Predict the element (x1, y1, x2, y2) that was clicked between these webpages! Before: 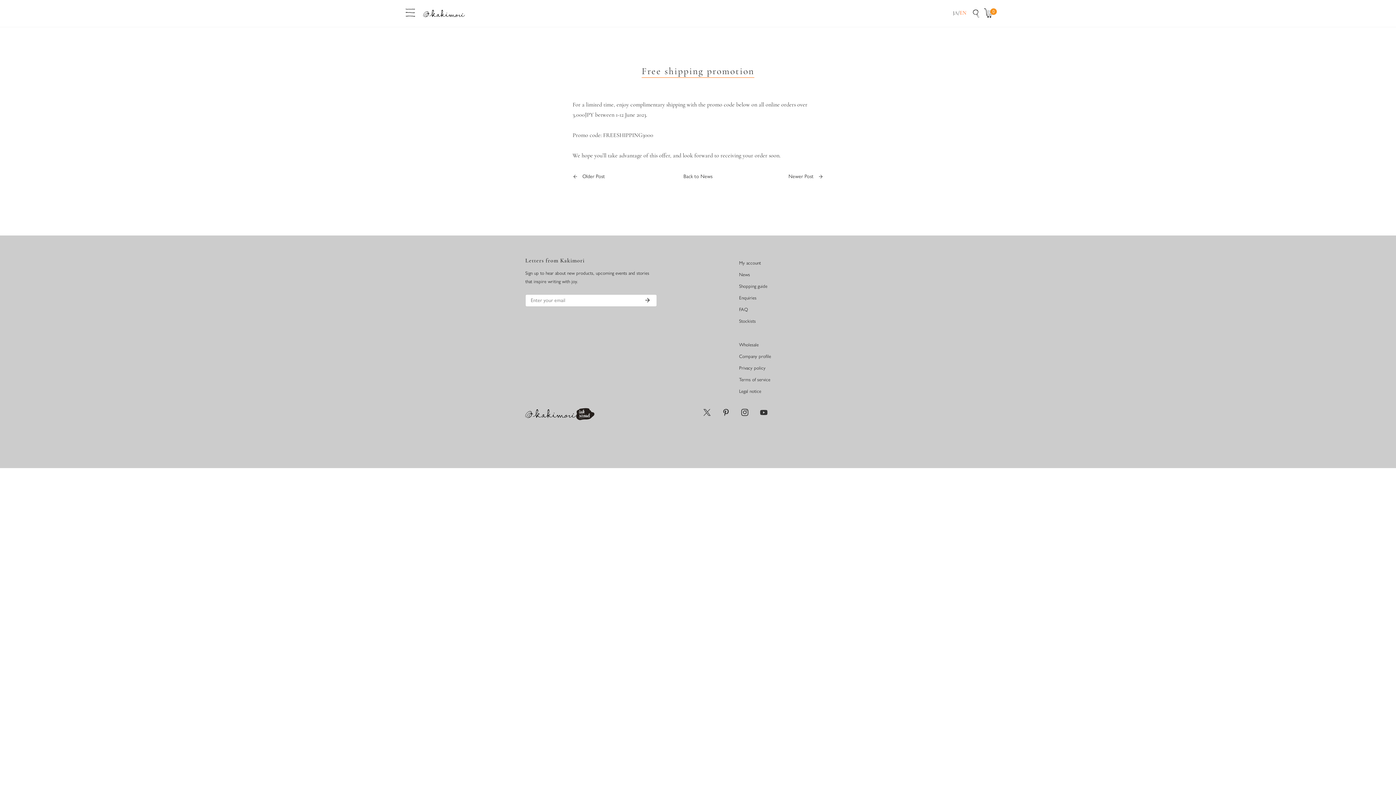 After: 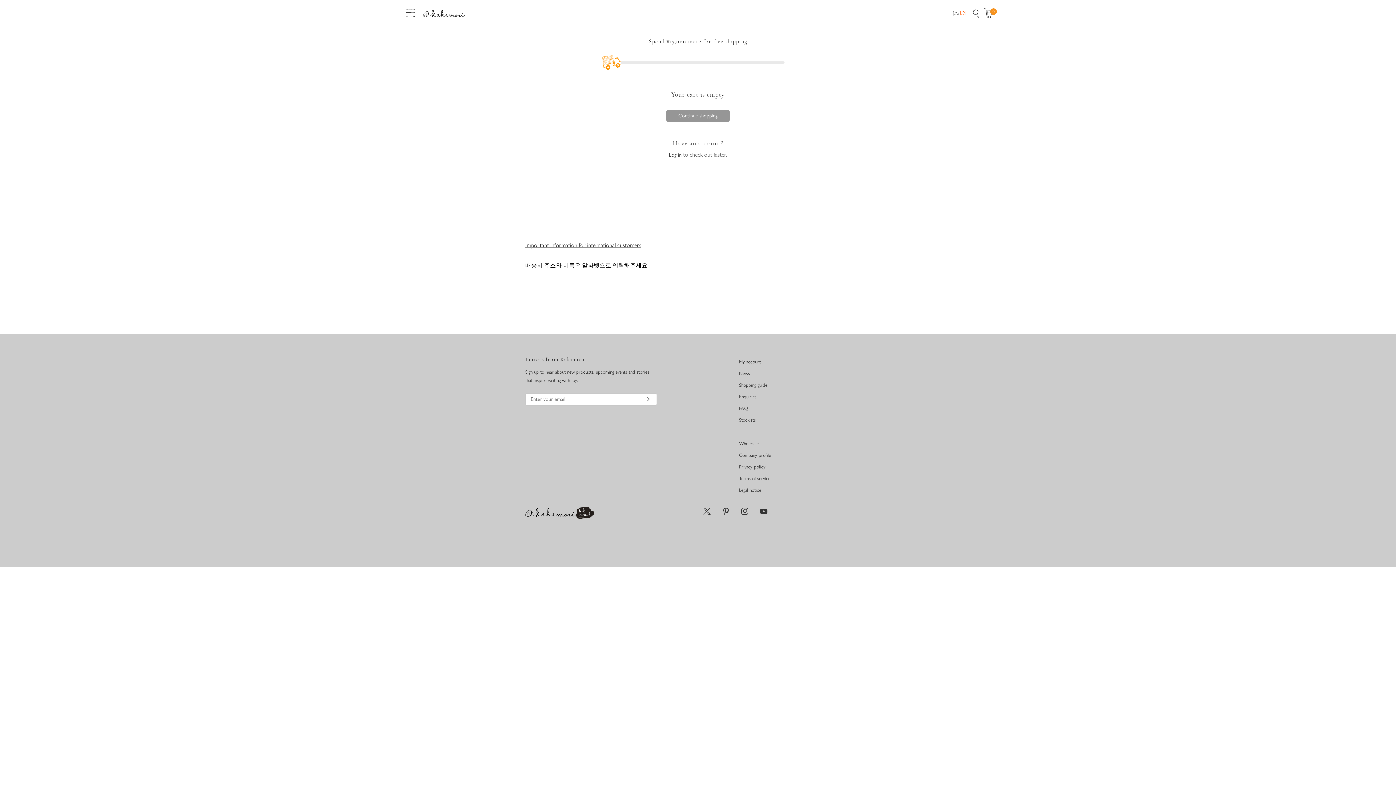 Action: label: 0
items bbox: (983, 6, 997, 20)